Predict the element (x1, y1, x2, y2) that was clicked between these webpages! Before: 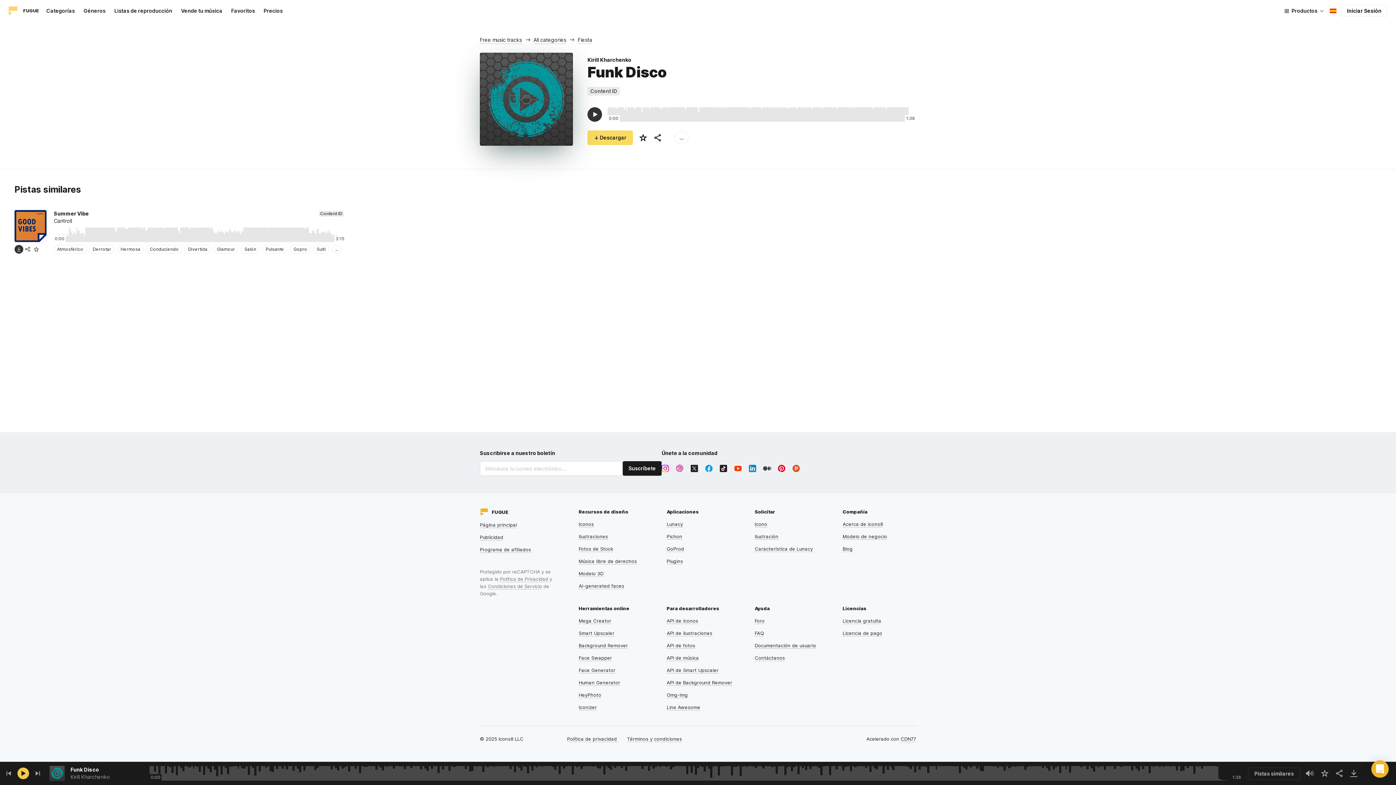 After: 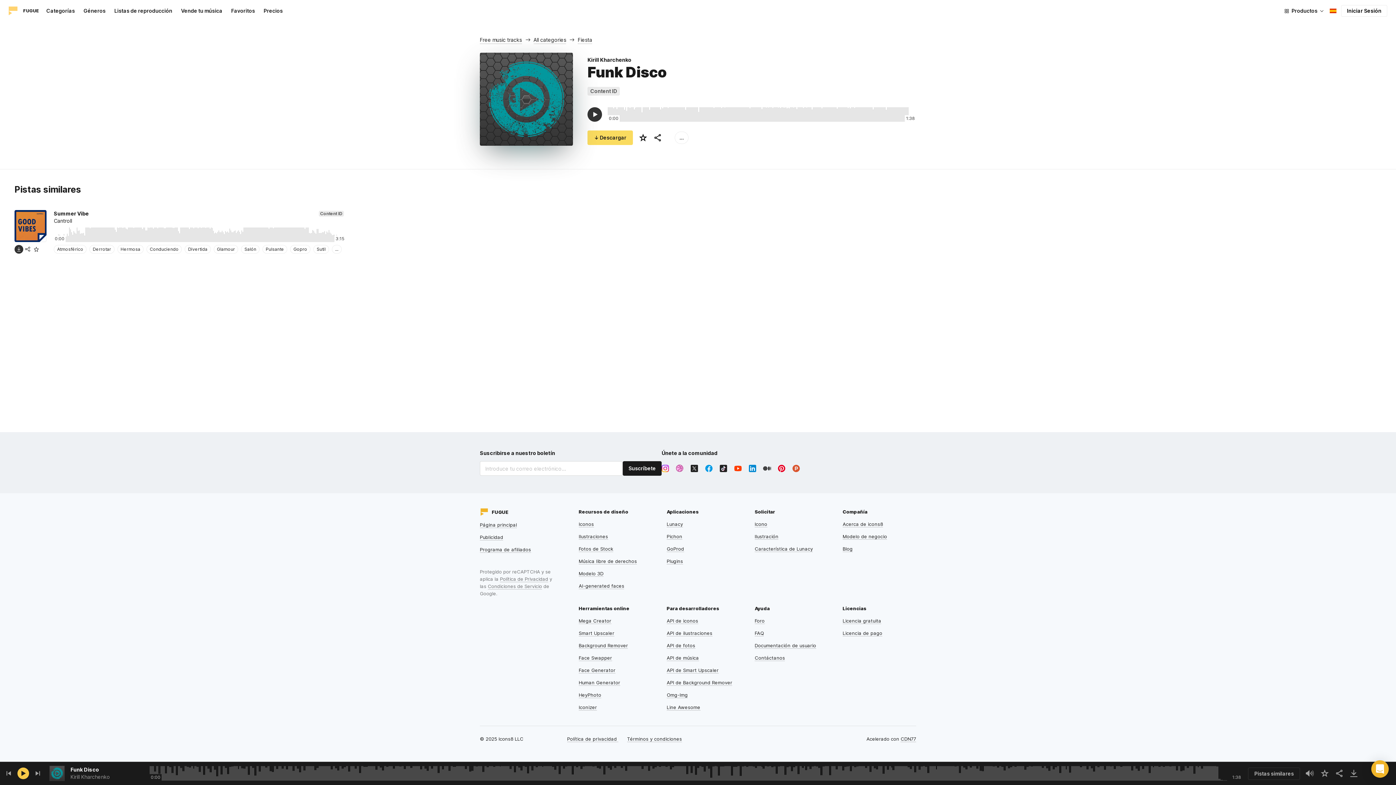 Action: label: API de Background Remover bbox: (666, 680, 732, 686)